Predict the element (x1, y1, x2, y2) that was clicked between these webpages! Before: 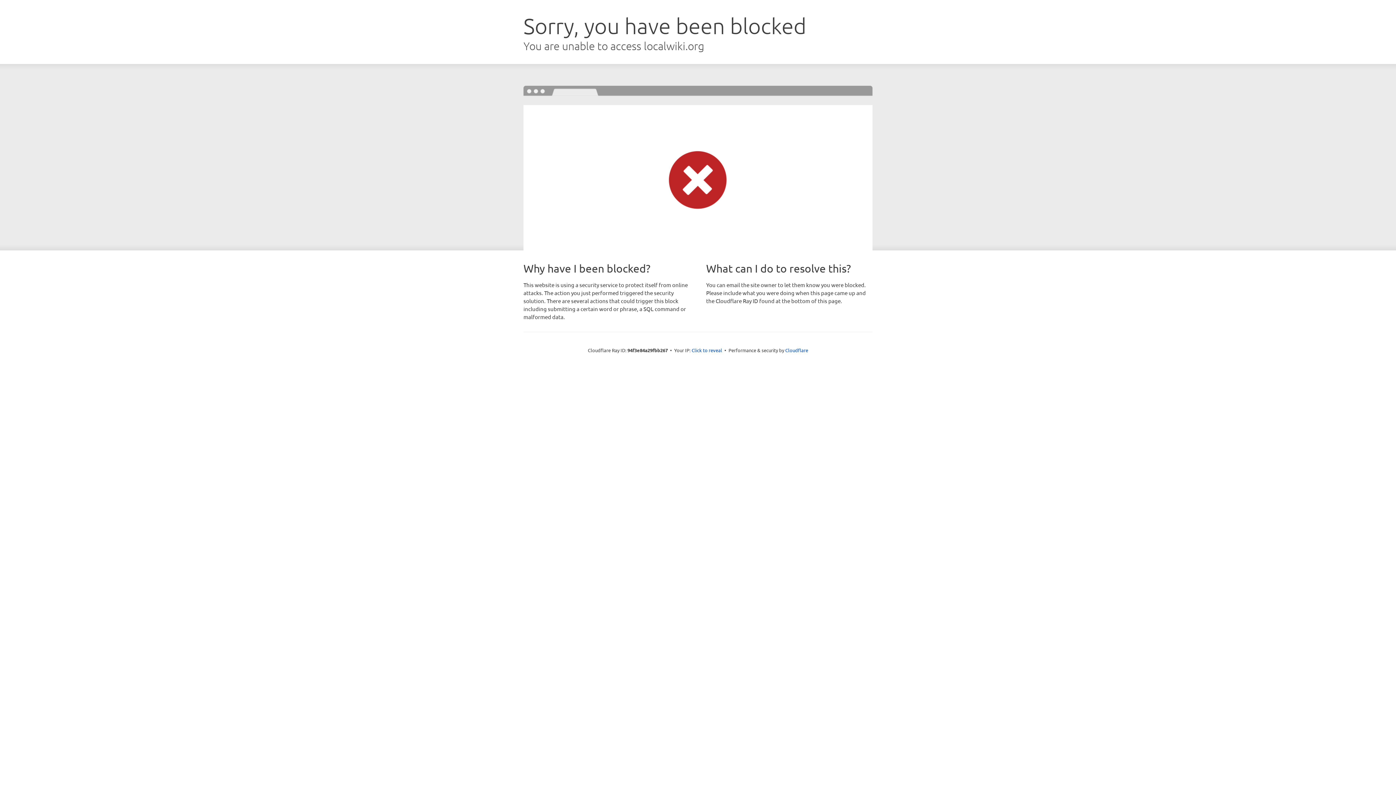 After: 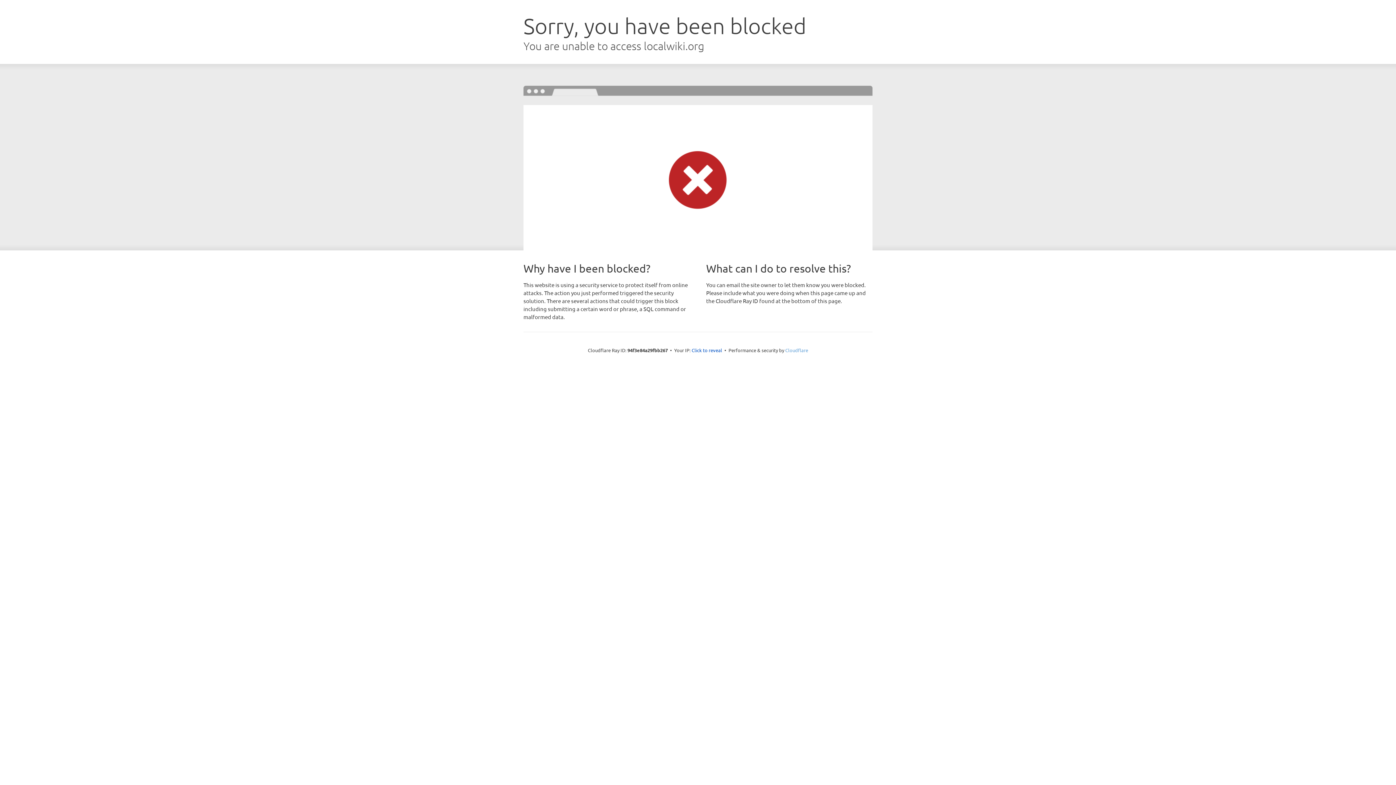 Action: bbox: (785, 347, 808, 353) label: Cloudflare